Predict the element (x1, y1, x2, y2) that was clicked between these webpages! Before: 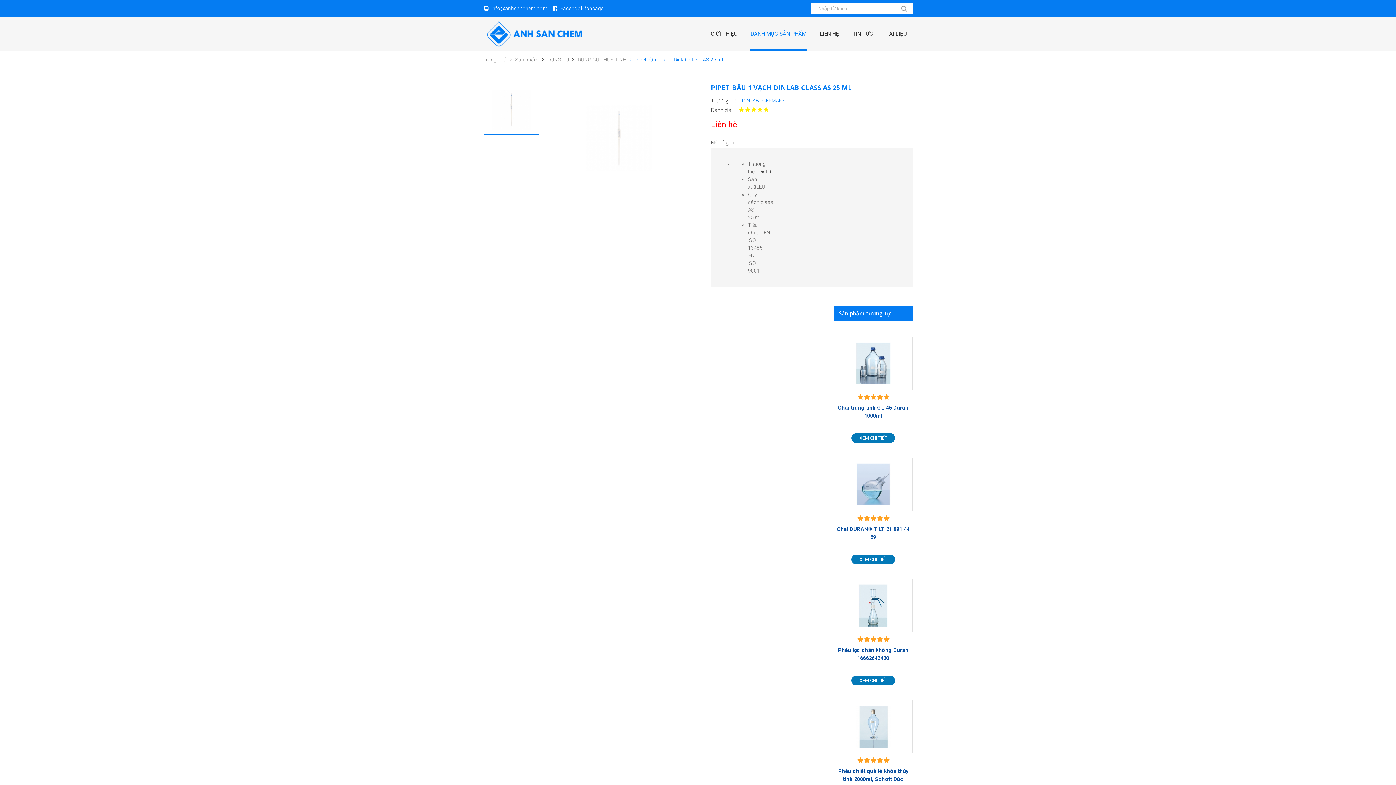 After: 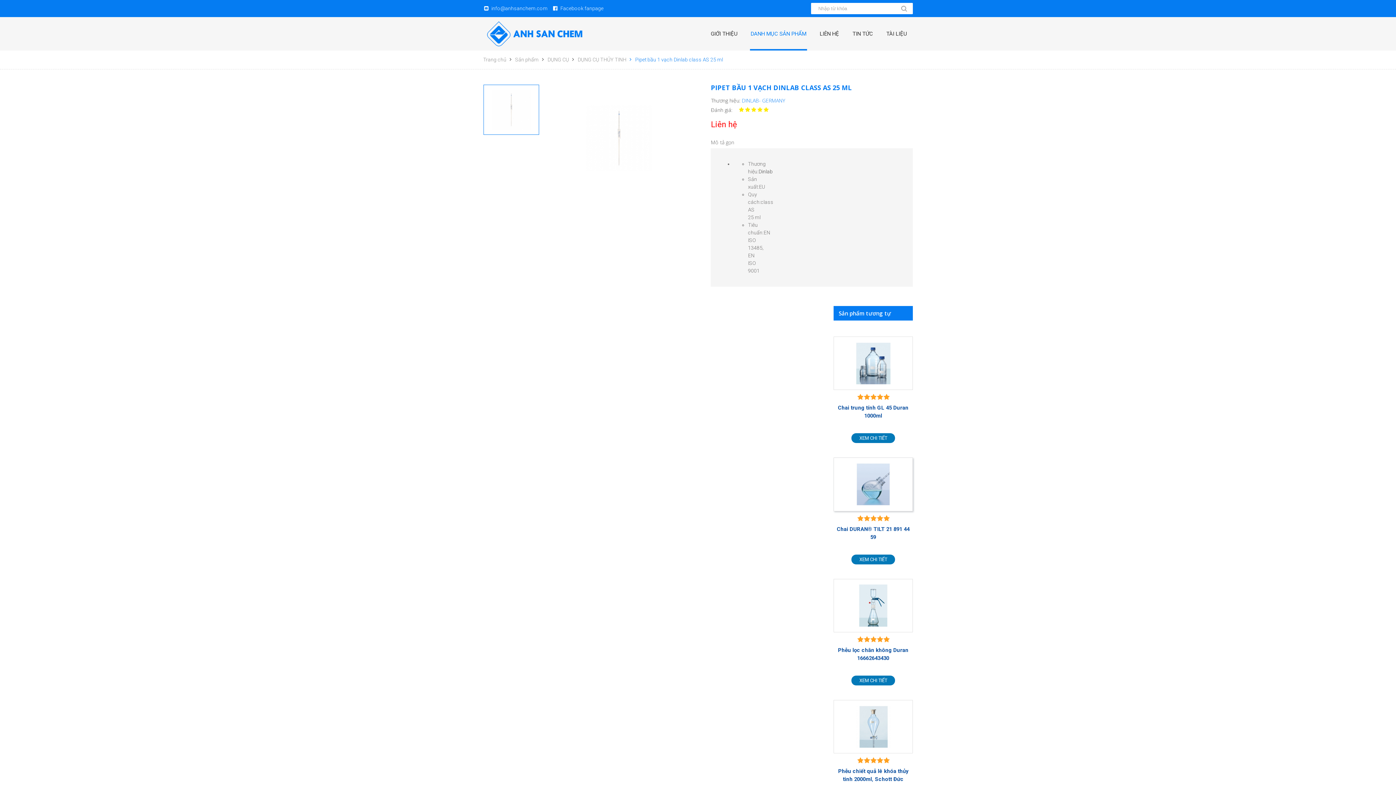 Action: label:      bbox: (835, 515, 911, 524)